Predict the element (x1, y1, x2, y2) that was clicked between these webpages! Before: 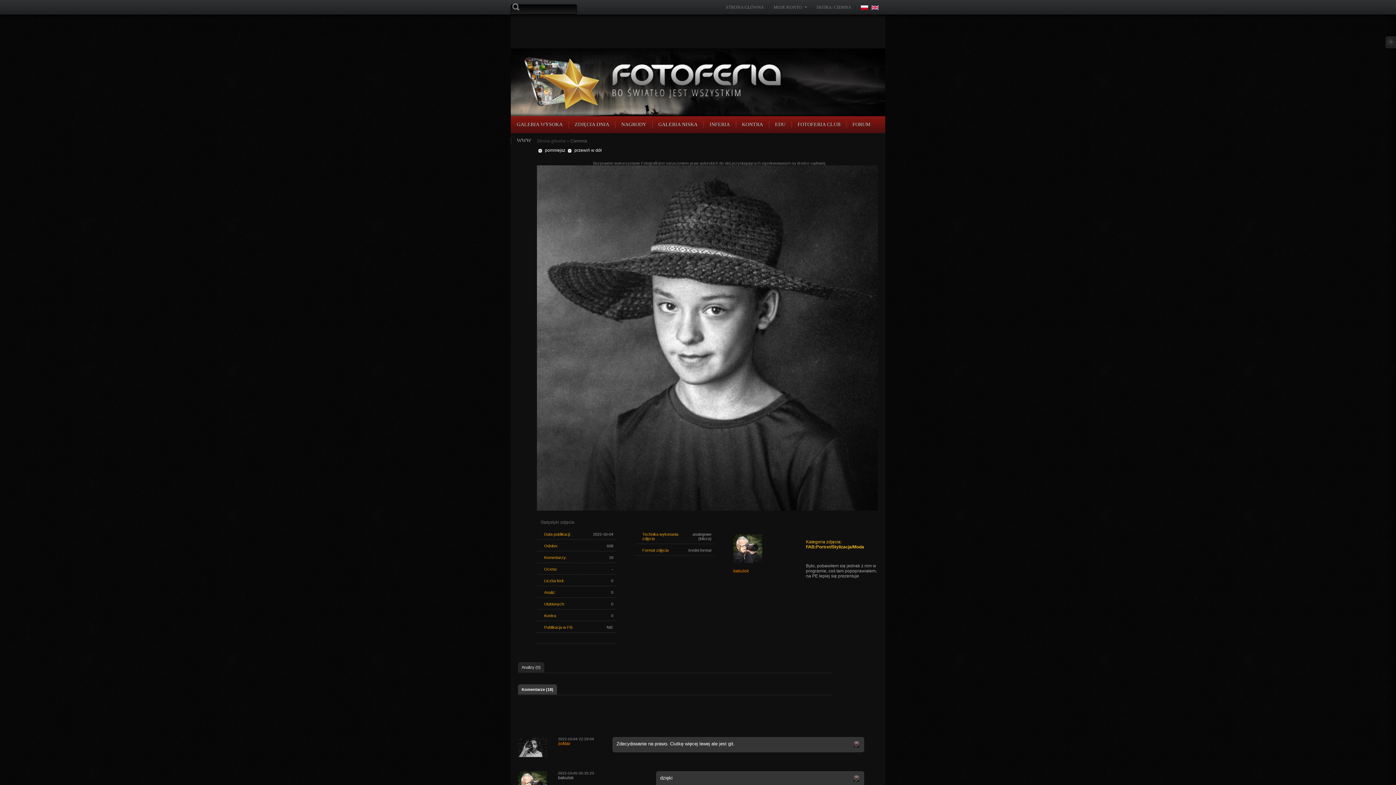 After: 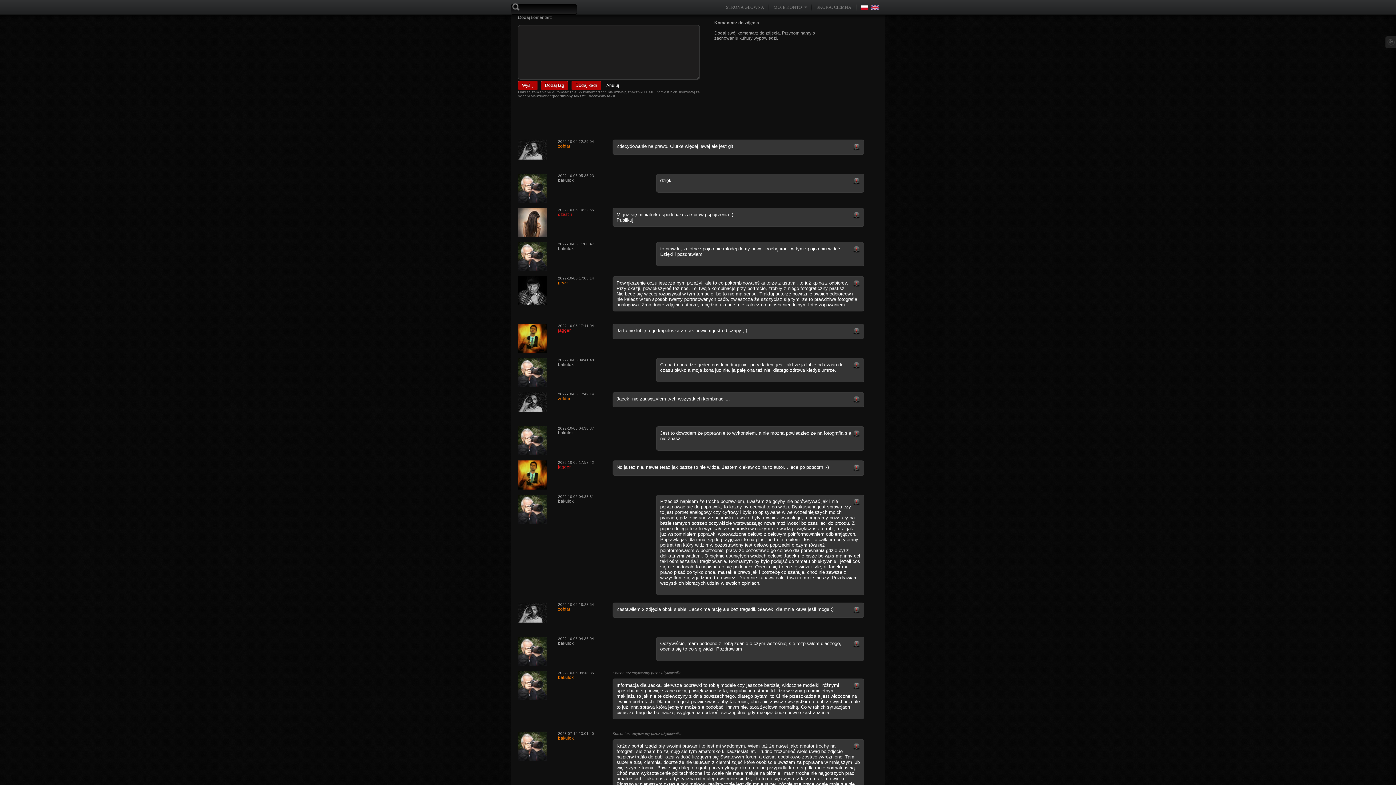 Action: bbox: (521, 687, 553, 692) label: Komentarze (18)